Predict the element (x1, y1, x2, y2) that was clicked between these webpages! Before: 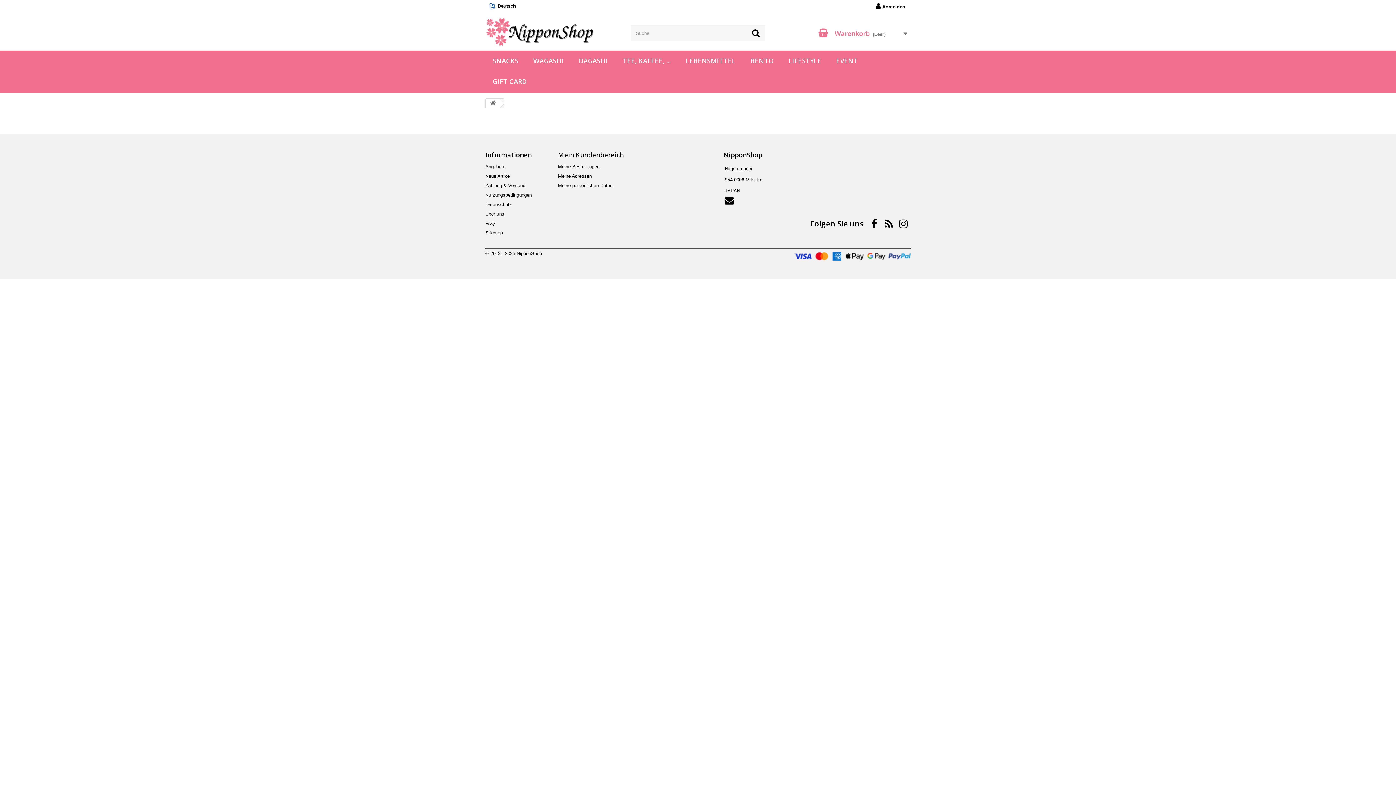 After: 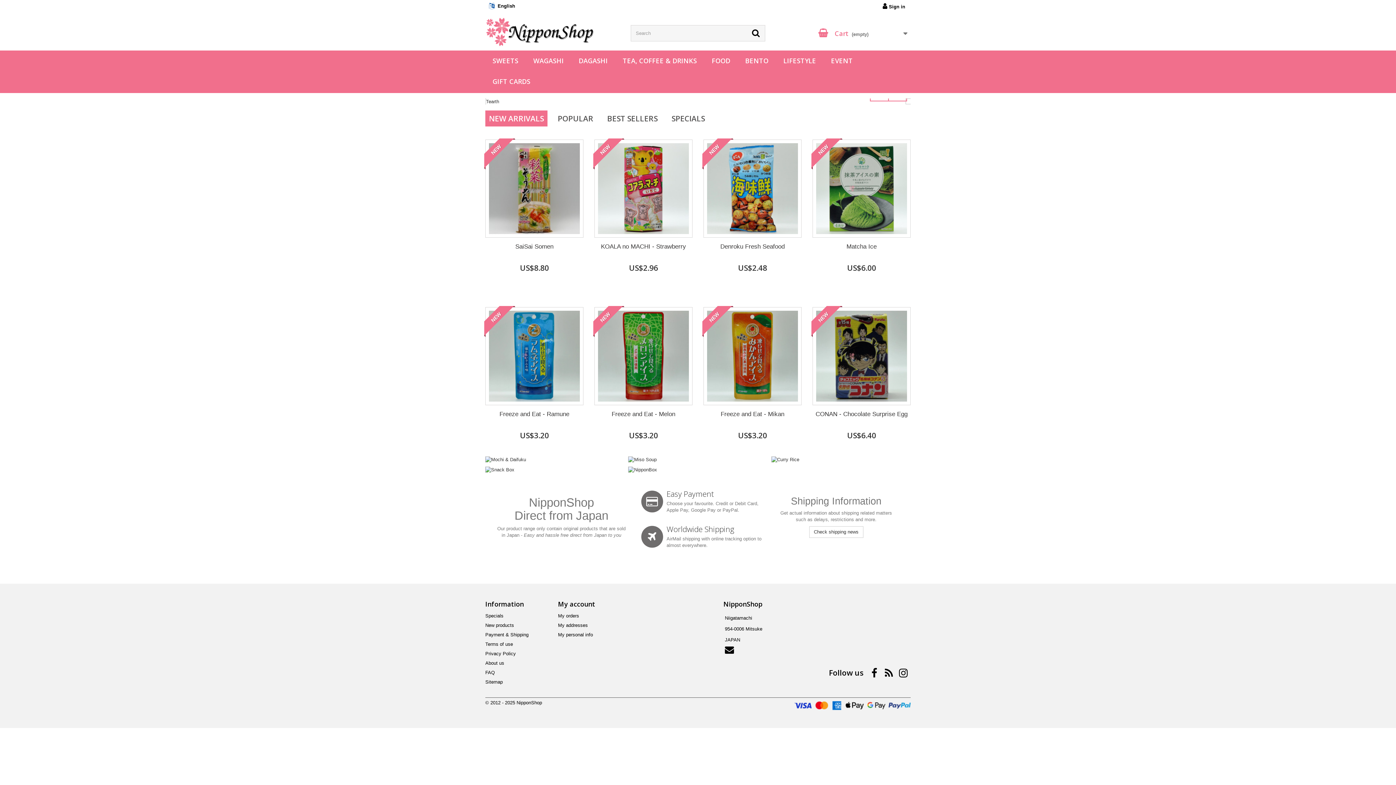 Action: bbox: (486, 98, 500, 108)